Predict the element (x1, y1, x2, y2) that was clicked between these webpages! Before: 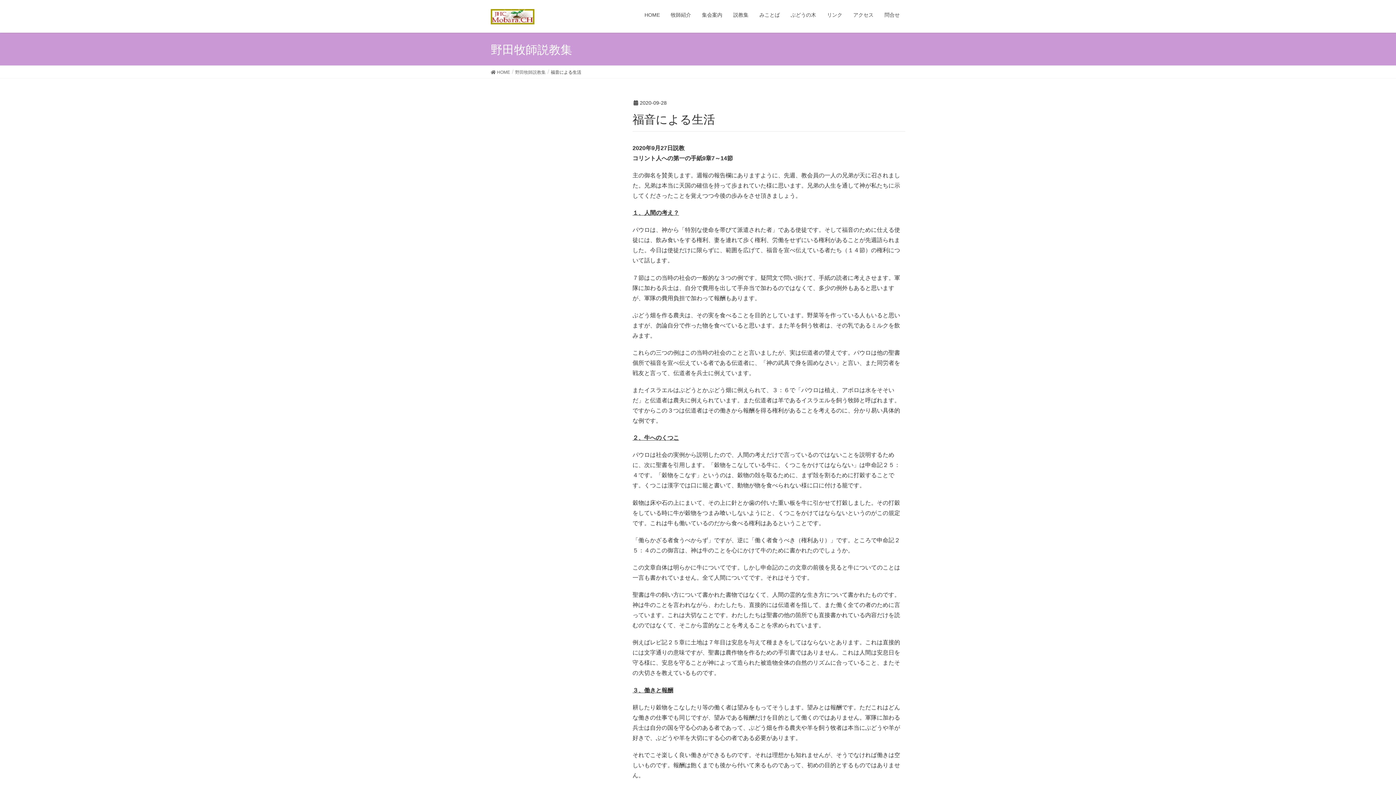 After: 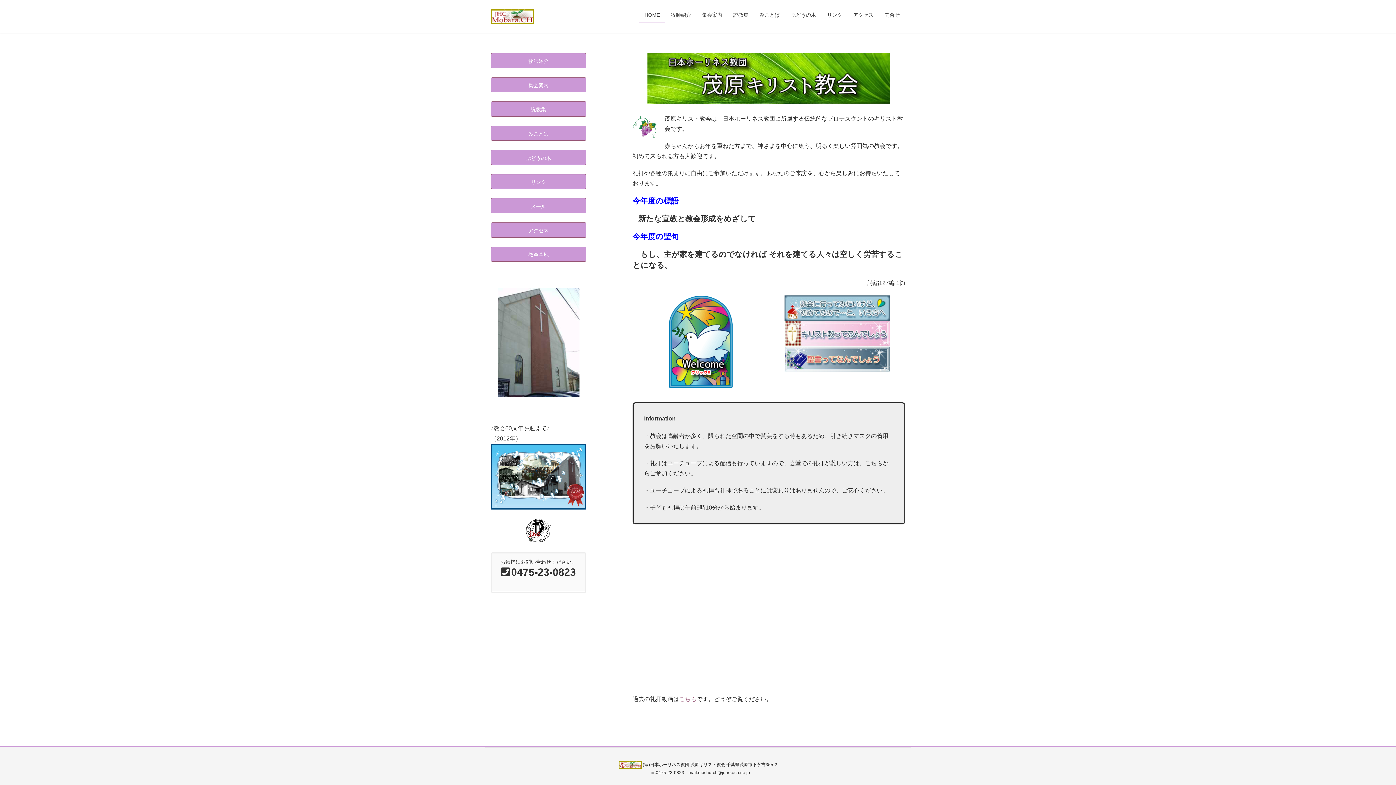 Action: bbox: (490, 68, 510, 75) label:  HOME